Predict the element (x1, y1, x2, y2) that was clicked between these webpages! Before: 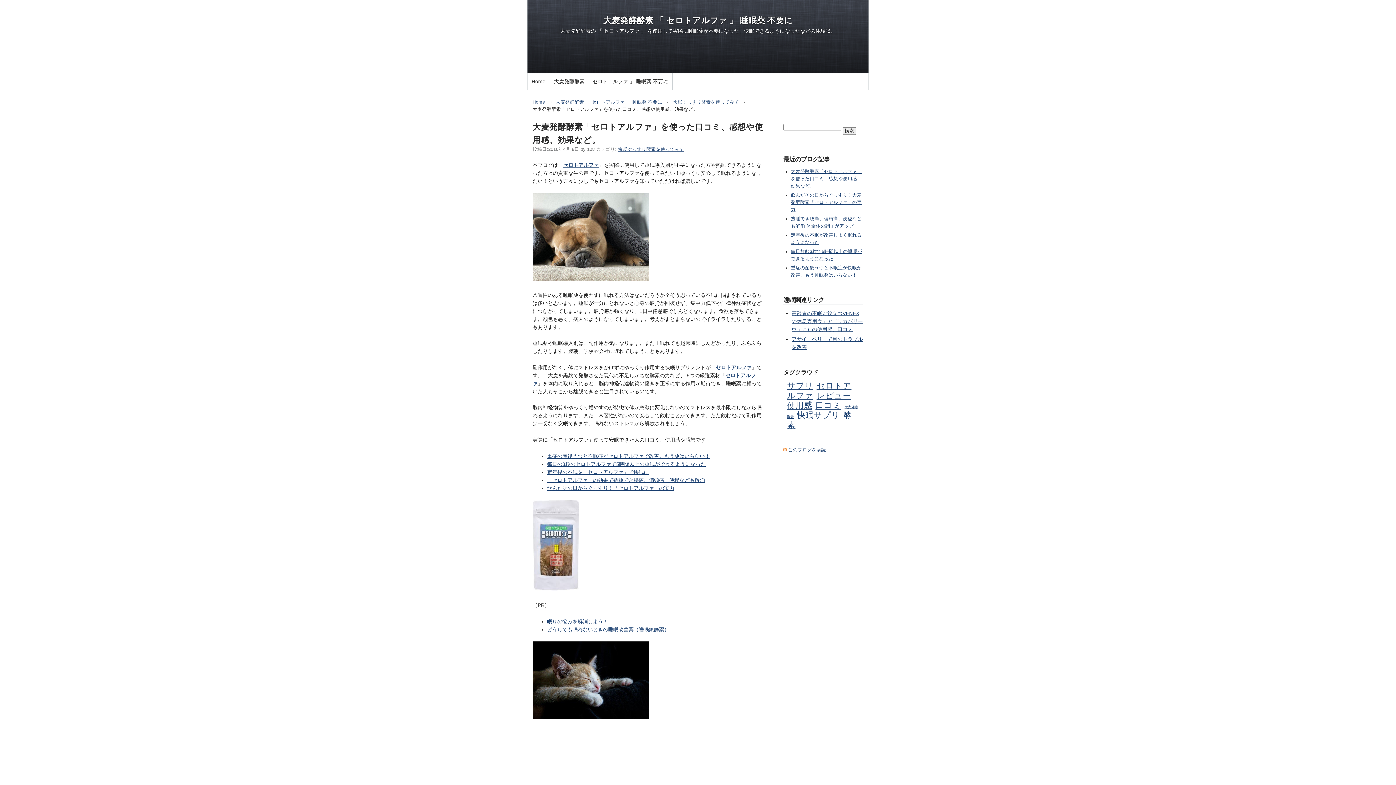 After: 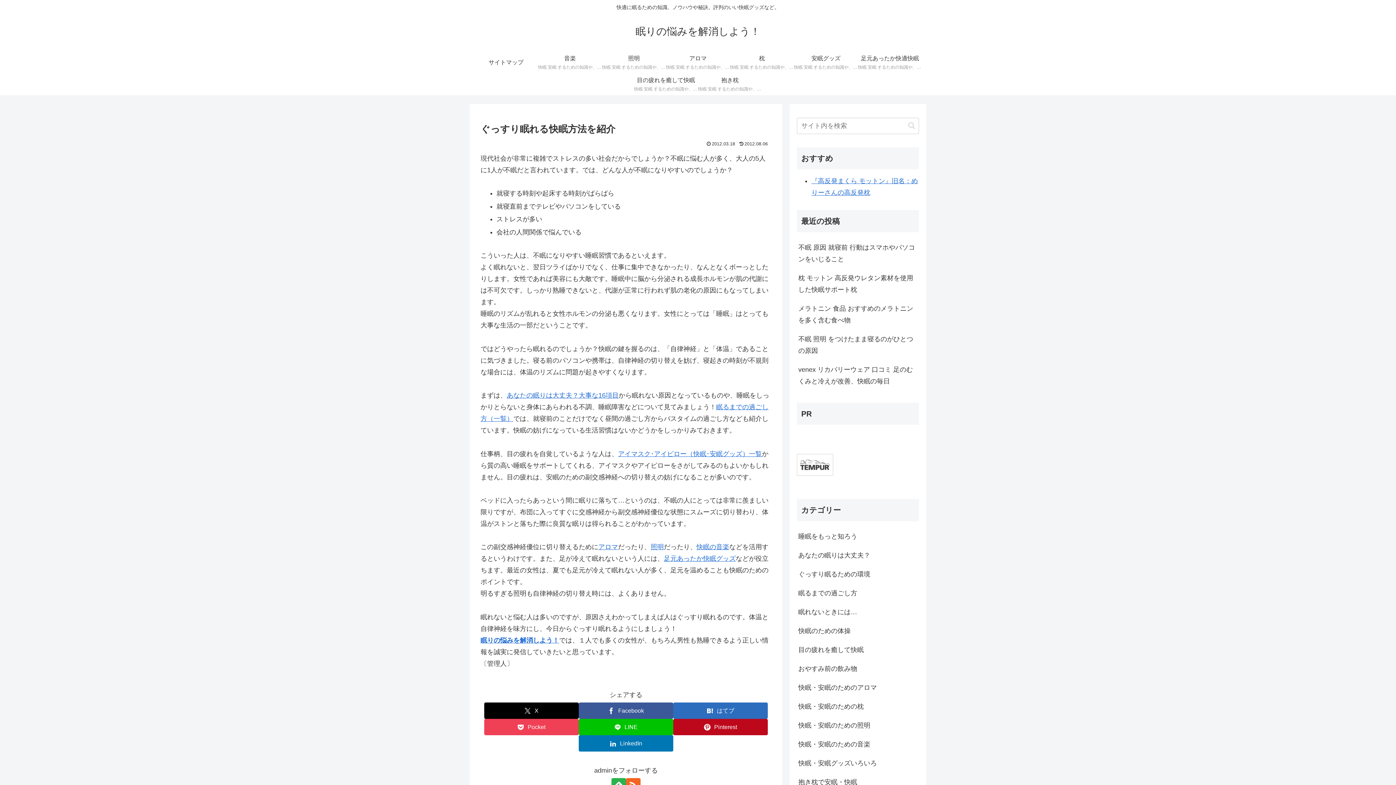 Action: bbox: (547, 618, 608, 624) label: 眠りの悩みを解消しよう！